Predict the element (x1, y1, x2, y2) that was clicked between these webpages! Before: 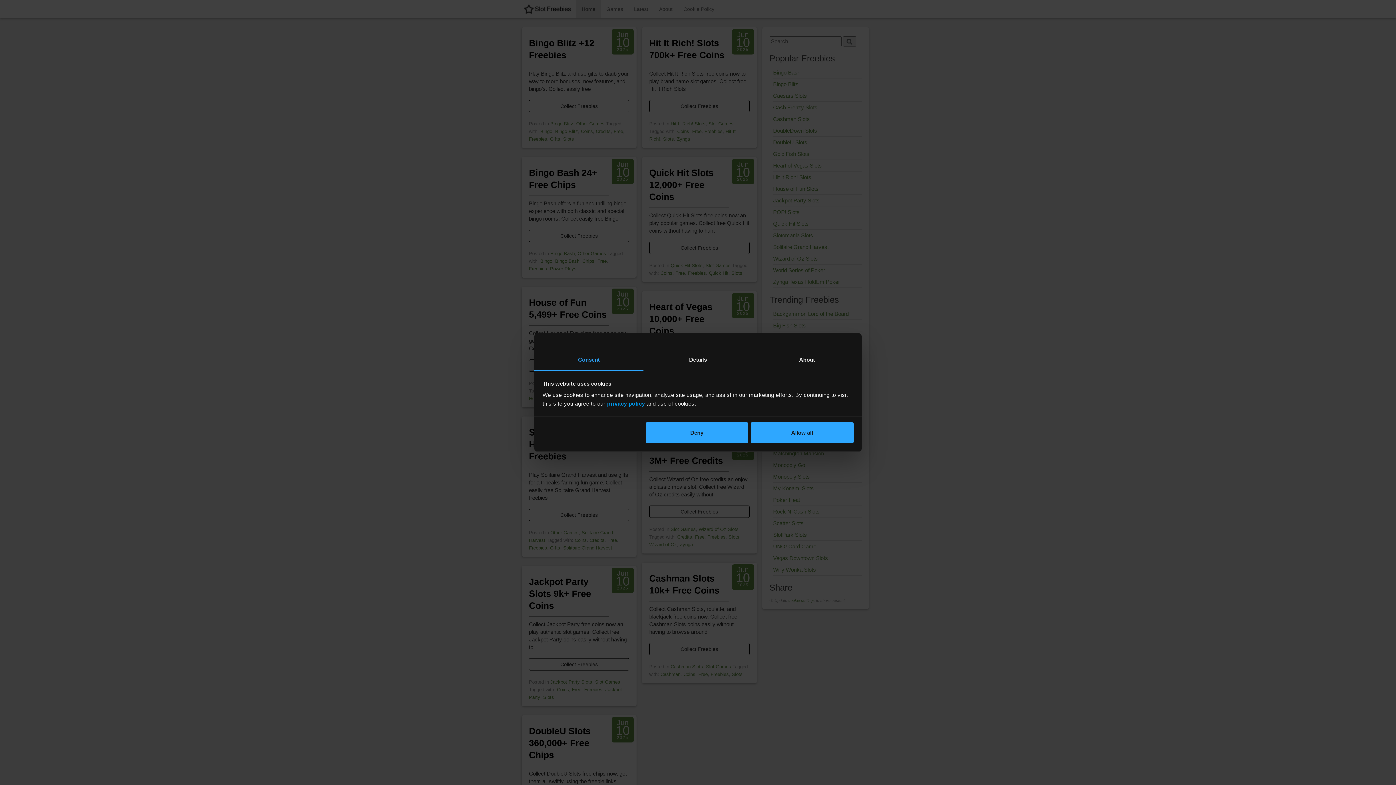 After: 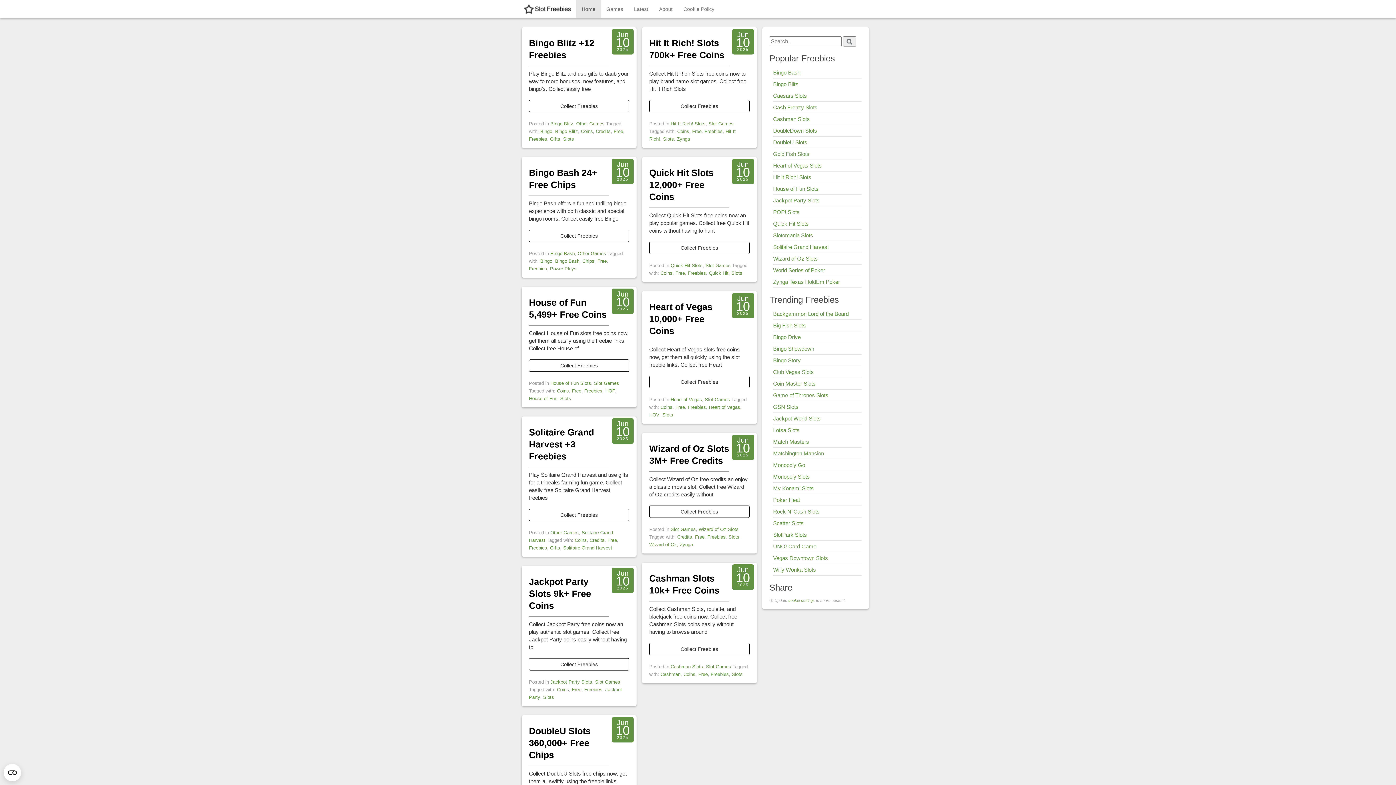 Action: bbox: (645, 422, 748, 443) label: Deny